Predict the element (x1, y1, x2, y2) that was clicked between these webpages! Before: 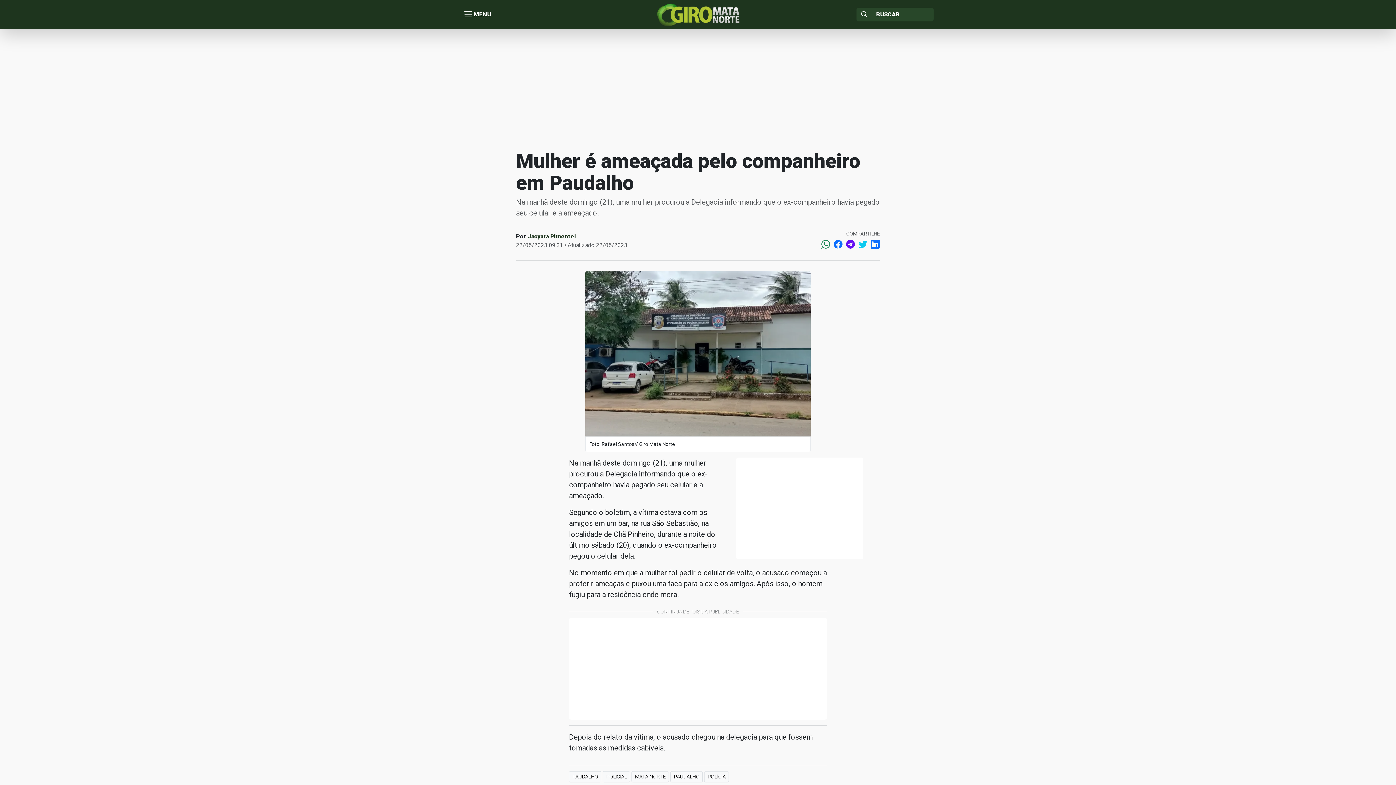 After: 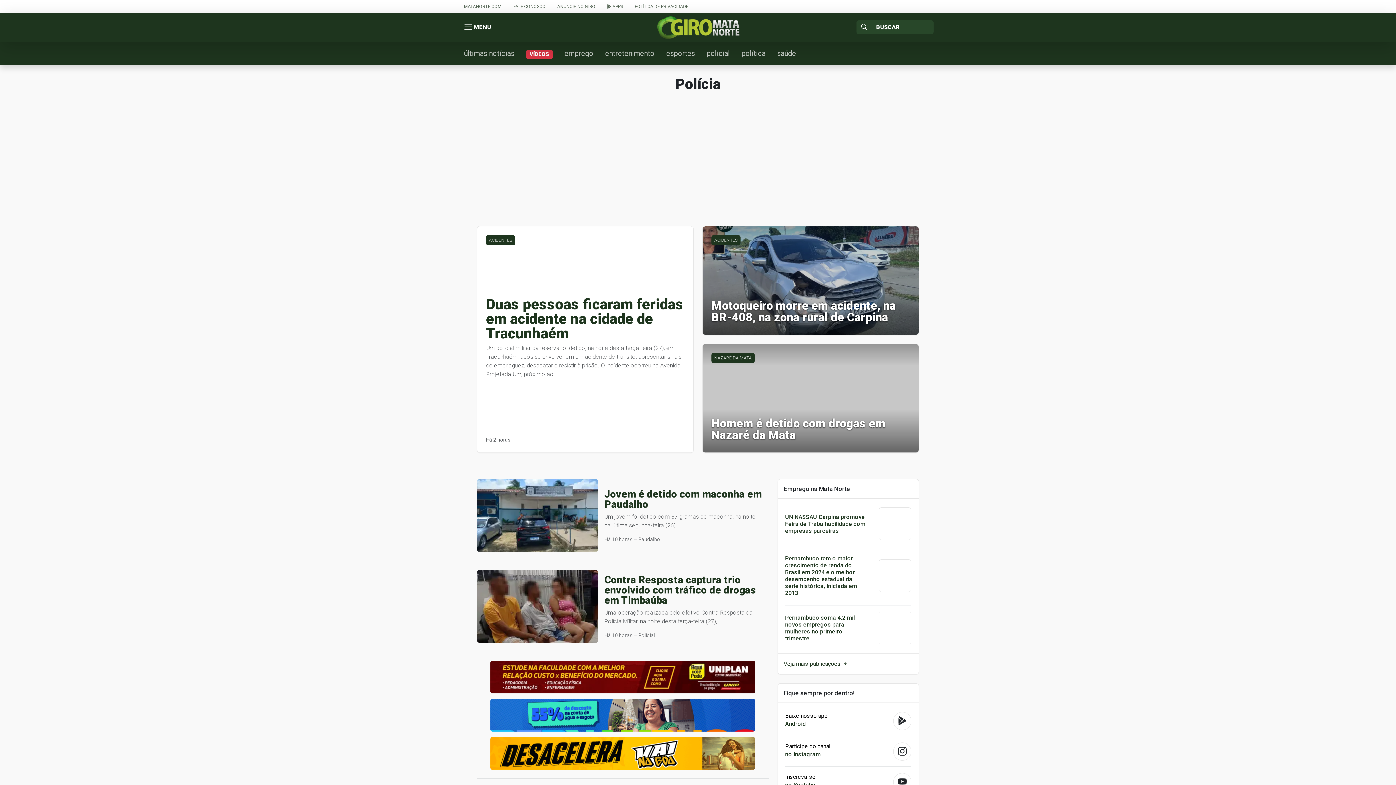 Action: bbox: (704, 771, 729, 782) label: POLÍCIA